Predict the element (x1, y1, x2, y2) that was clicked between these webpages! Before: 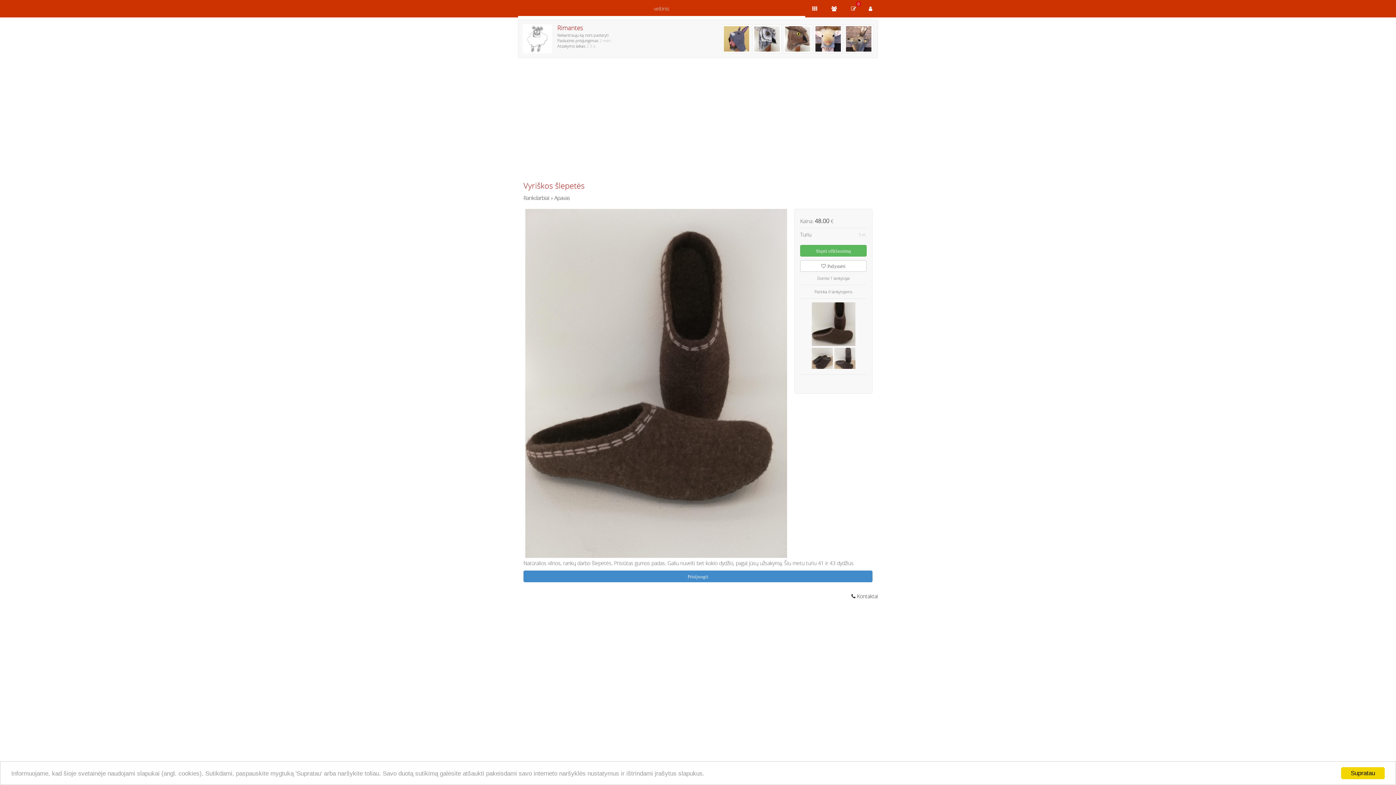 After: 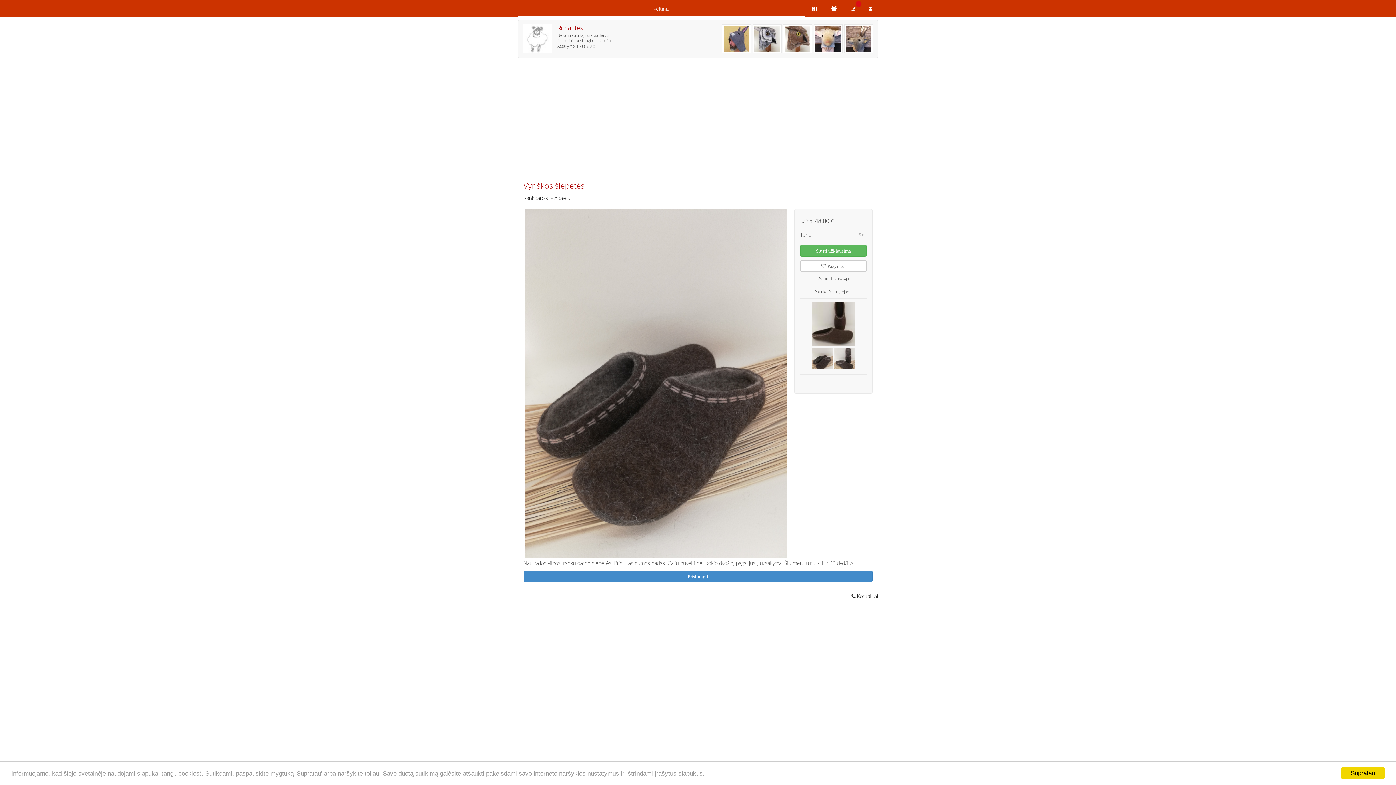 Action: bbox: (811, 363, 832, 370)